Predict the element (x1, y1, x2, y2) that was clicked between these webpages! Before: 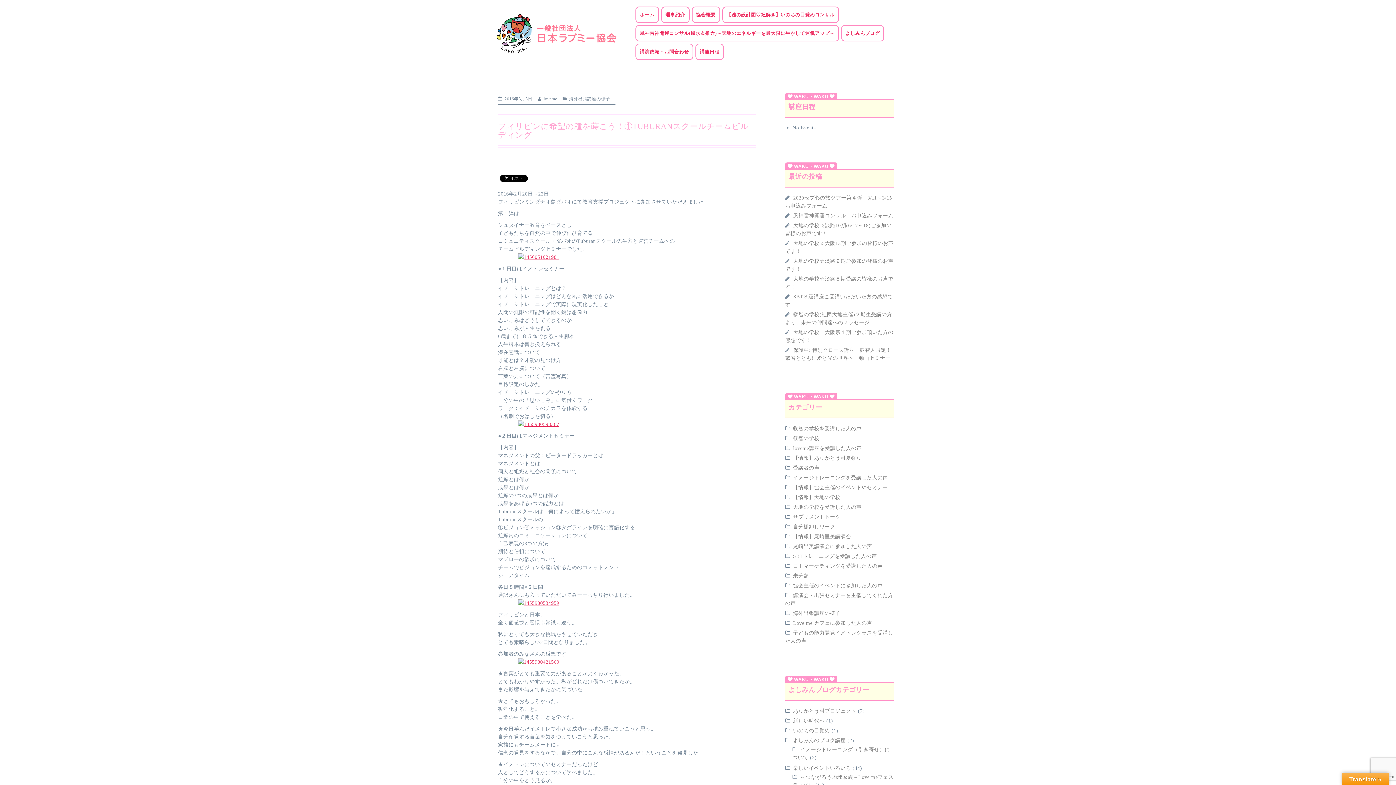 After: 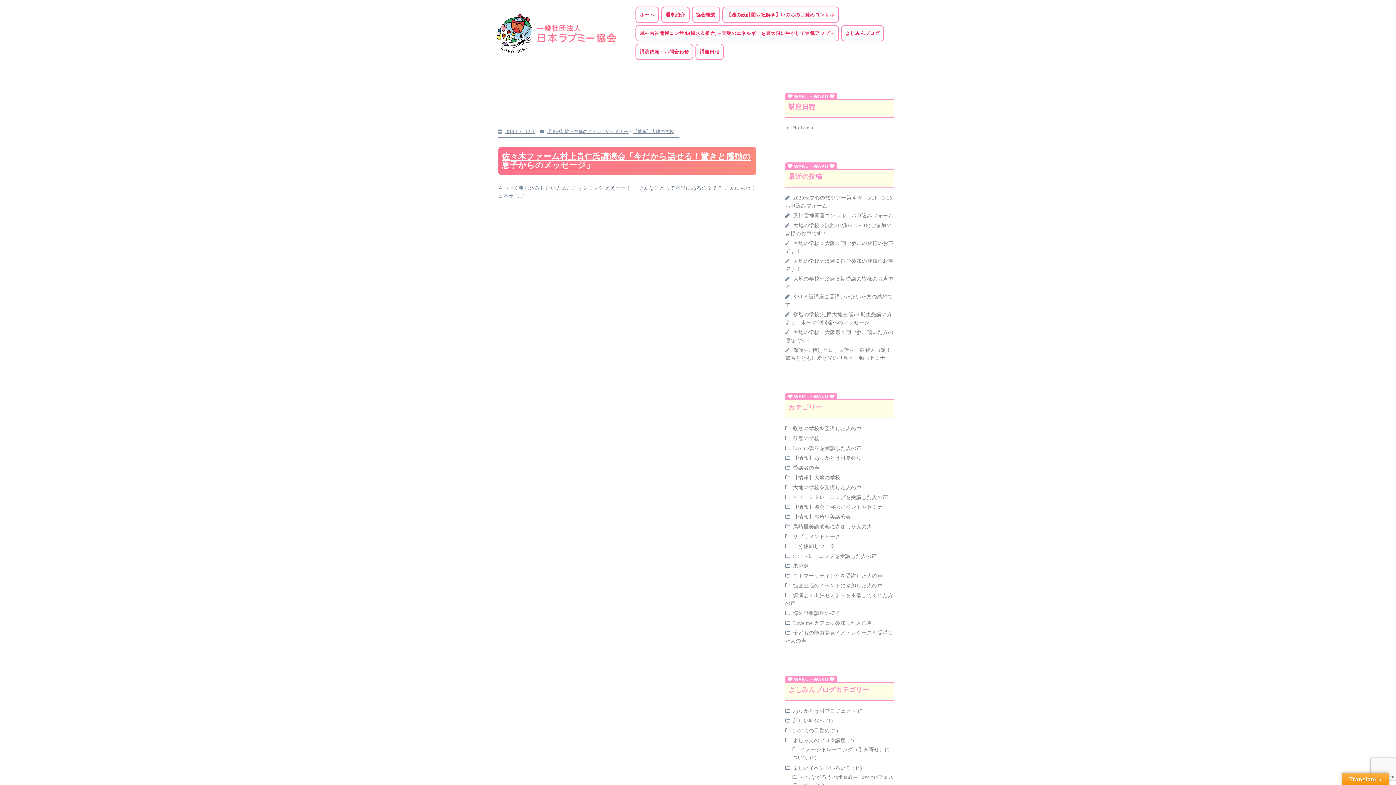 Action: label: 【情報】大地の学校 bbox: (793, 494, 840, 500)